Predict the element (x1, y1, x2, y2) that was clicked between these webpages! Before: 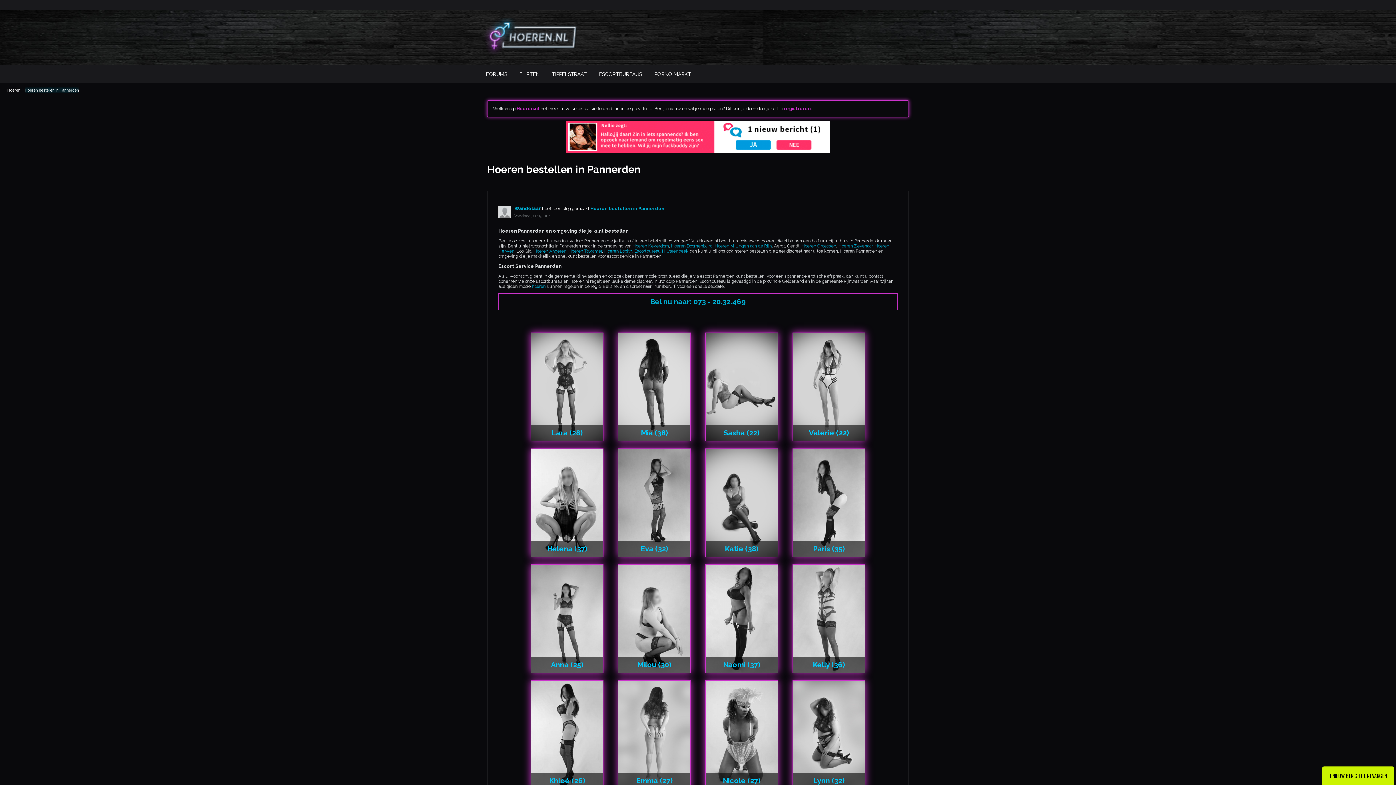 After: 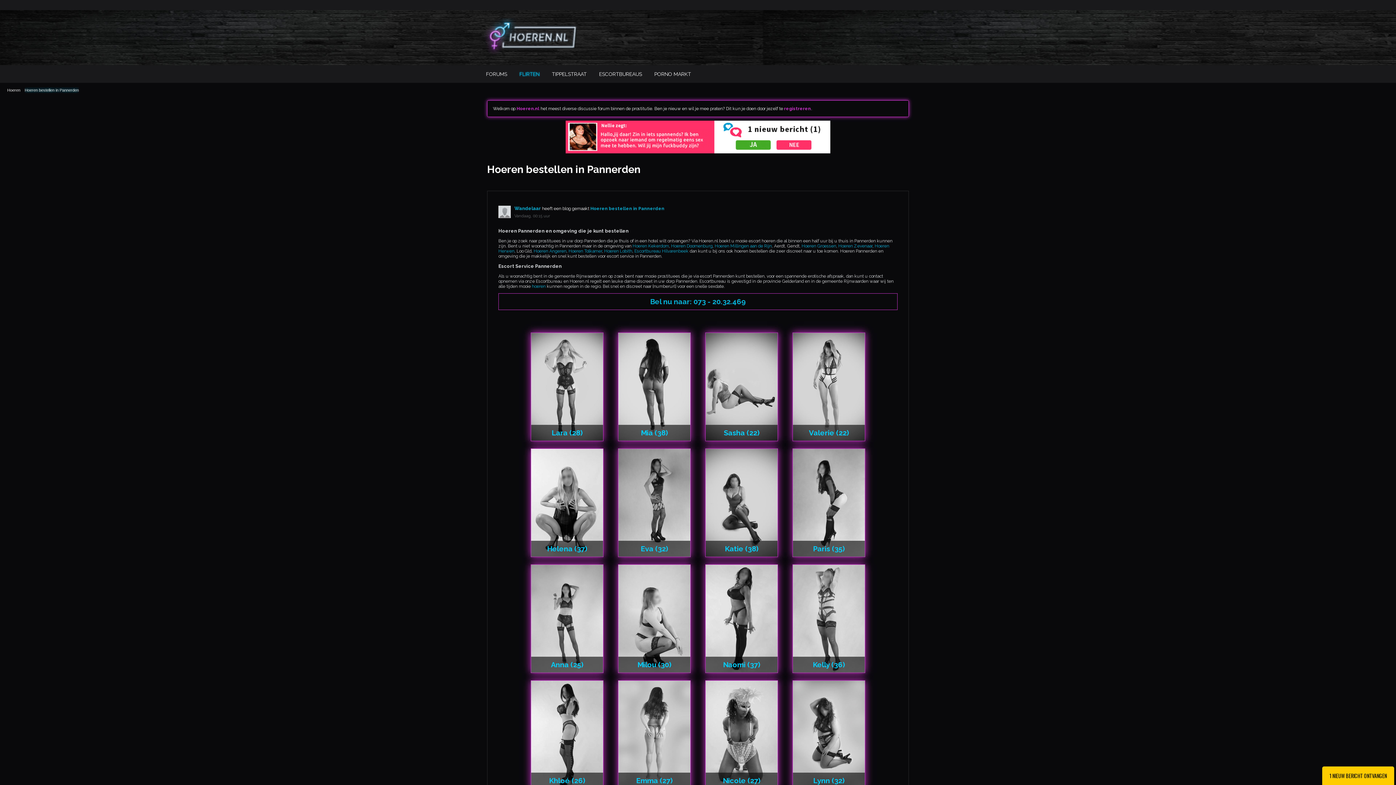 Action: bbox: (513, 65, 545, 82) label: FLIRTEN